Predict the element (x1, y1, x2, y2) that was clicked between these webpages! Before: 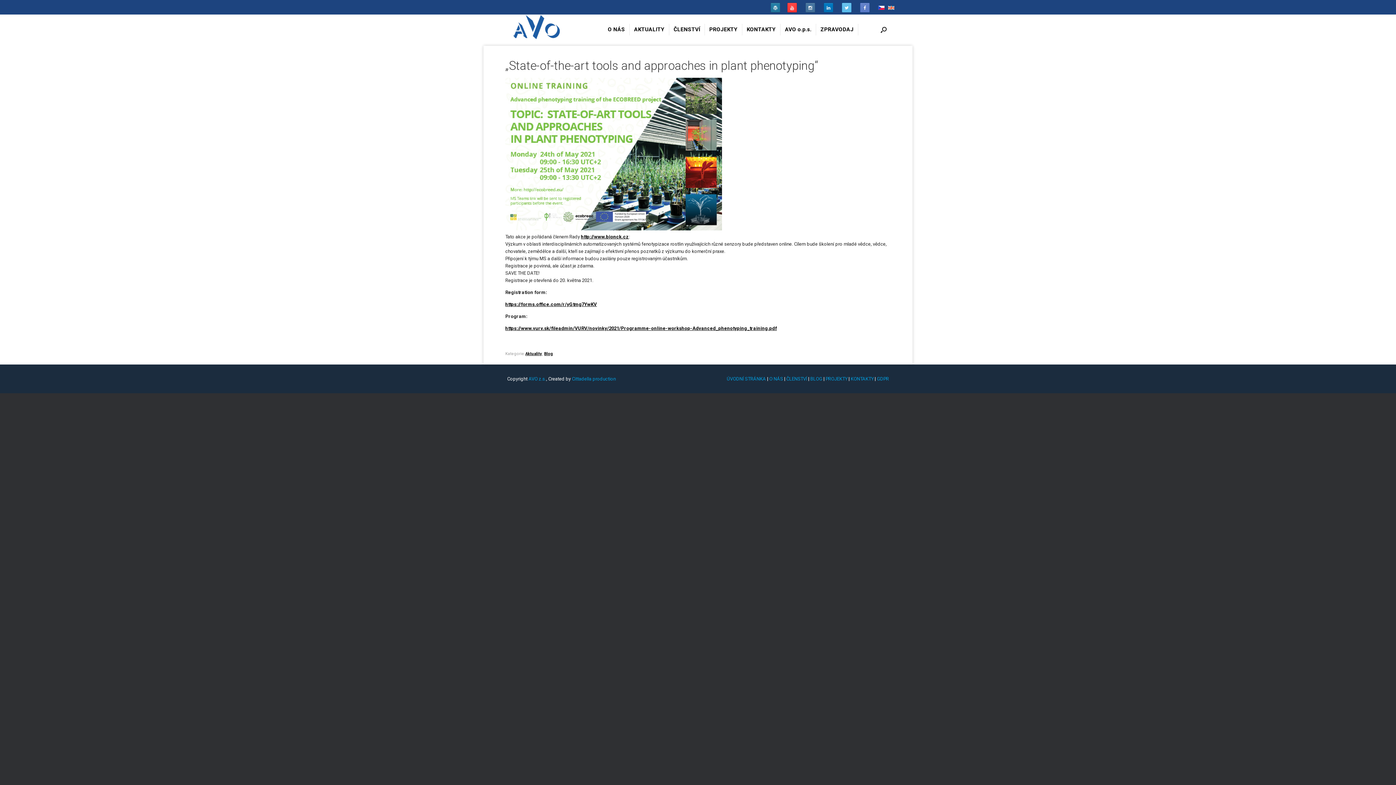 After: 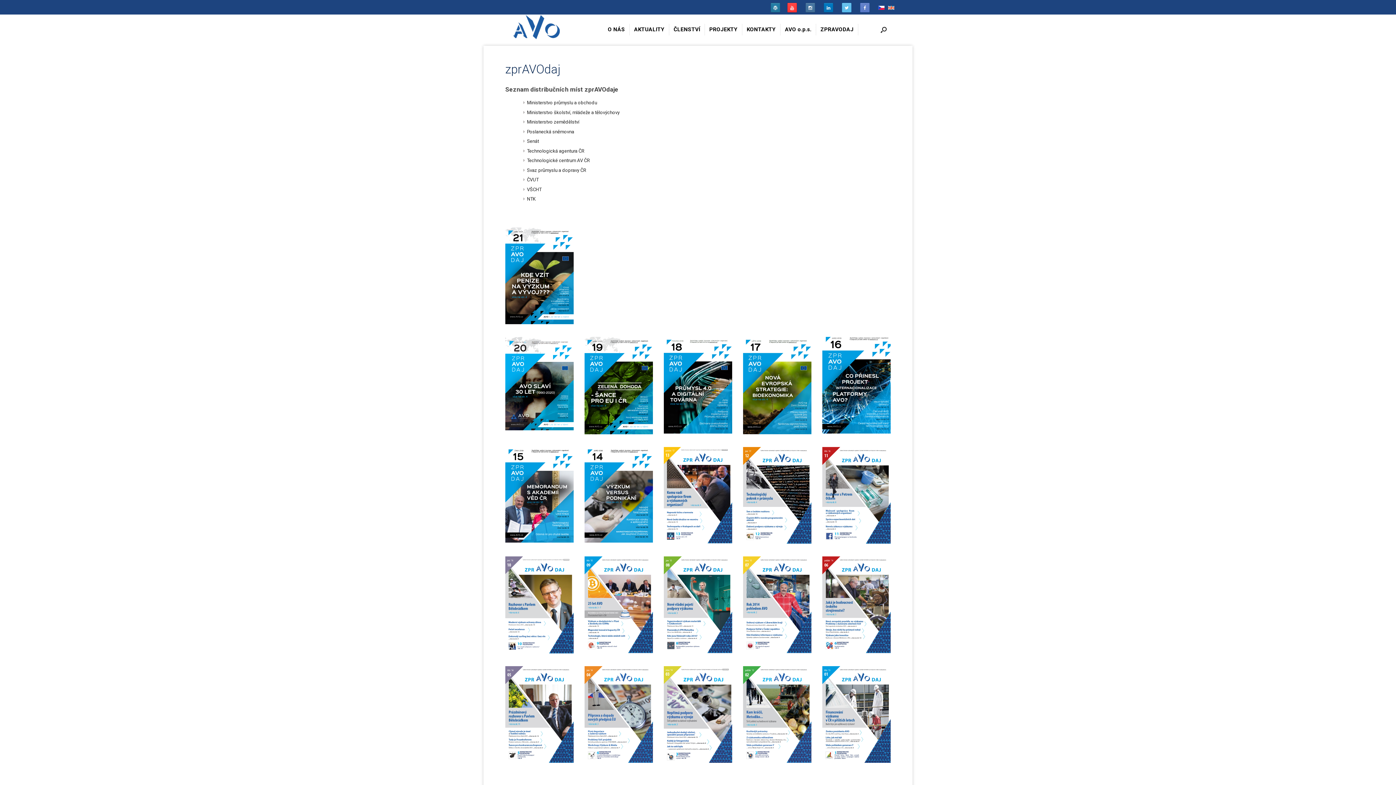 Action: bbox: (816, 24, 858, 35) label: ZPRAVODAJ